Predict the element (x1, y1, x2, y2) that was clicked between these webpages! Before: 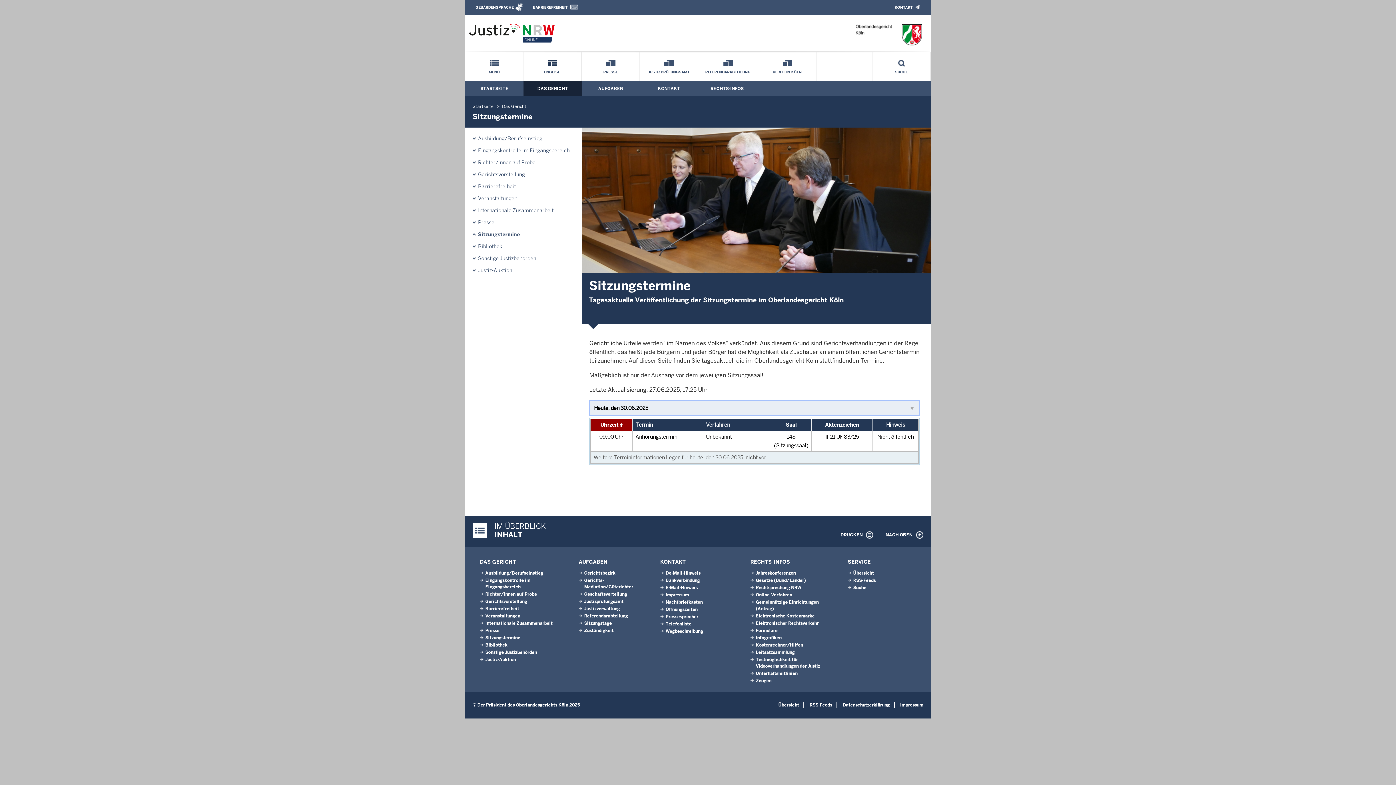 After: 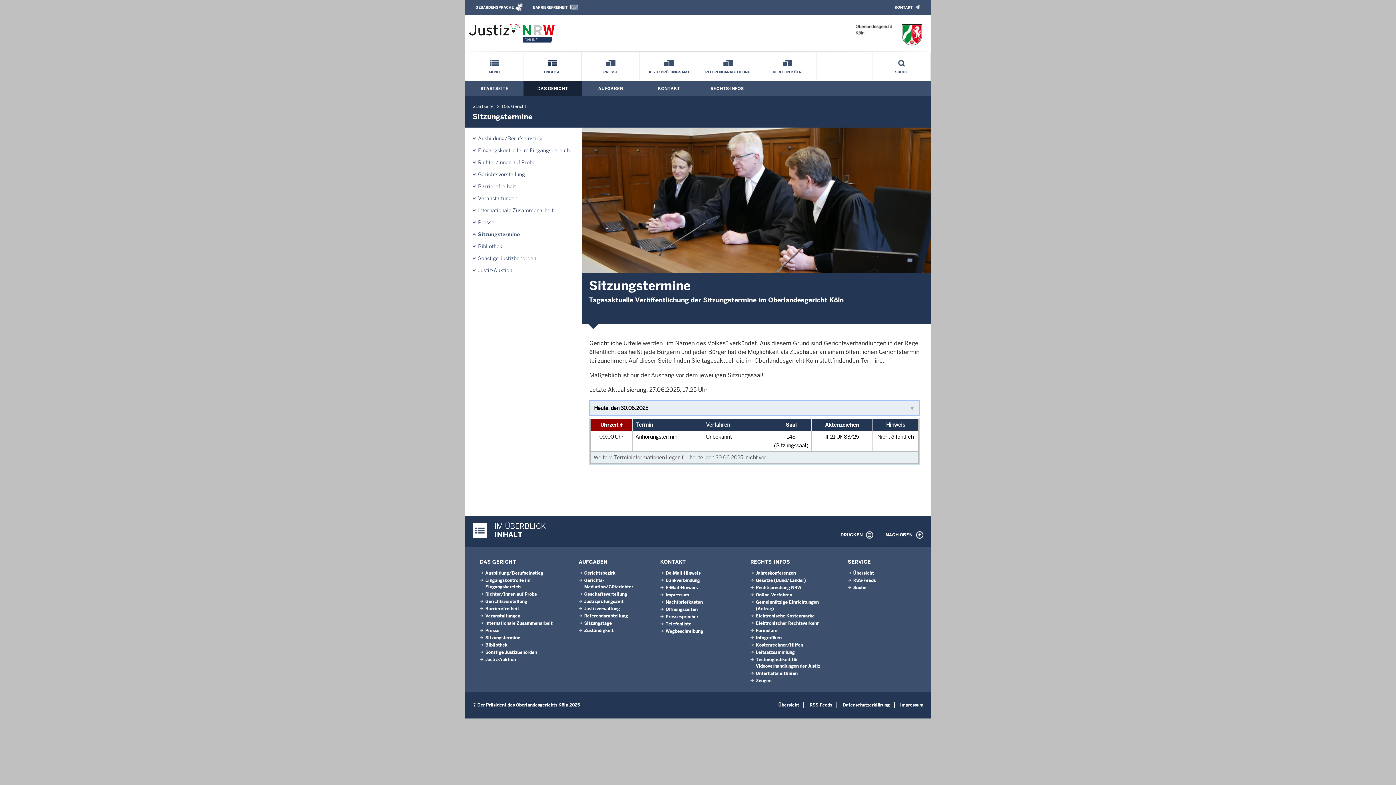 Action: label: Sitzungstermine bbox: (485, 635, 520, 641)